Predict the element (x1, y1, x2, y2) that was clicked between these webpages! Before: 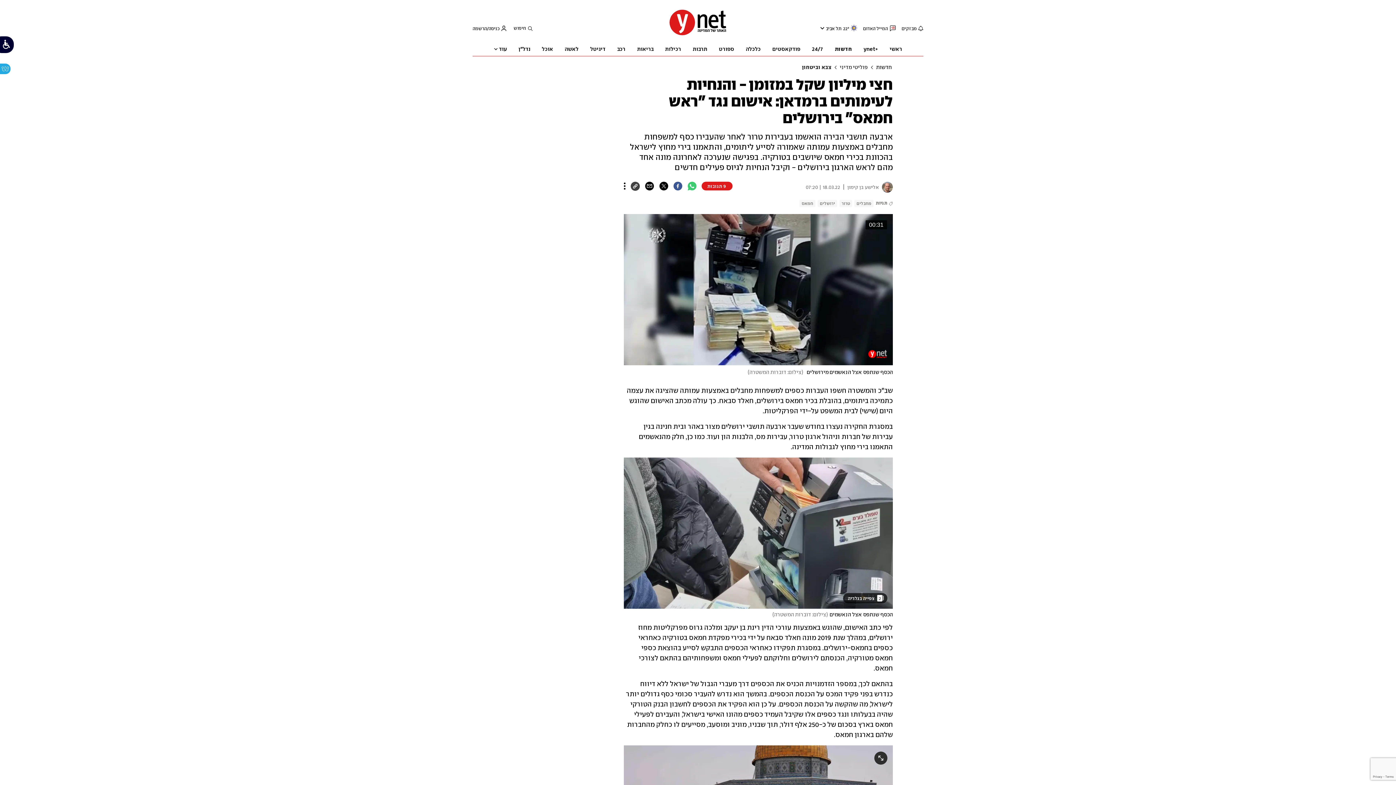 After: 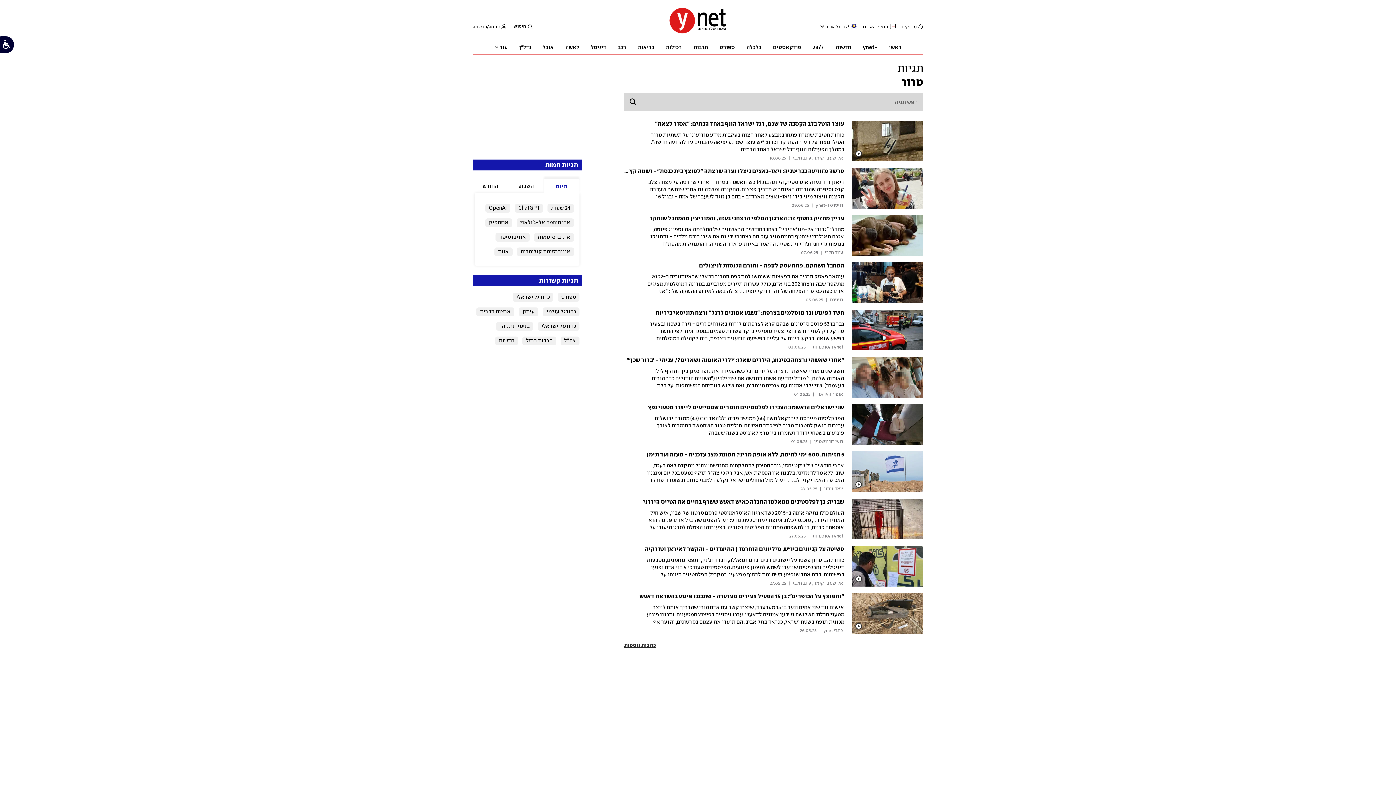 Action: label: טרור bbox: (841, 200, 850, 207)